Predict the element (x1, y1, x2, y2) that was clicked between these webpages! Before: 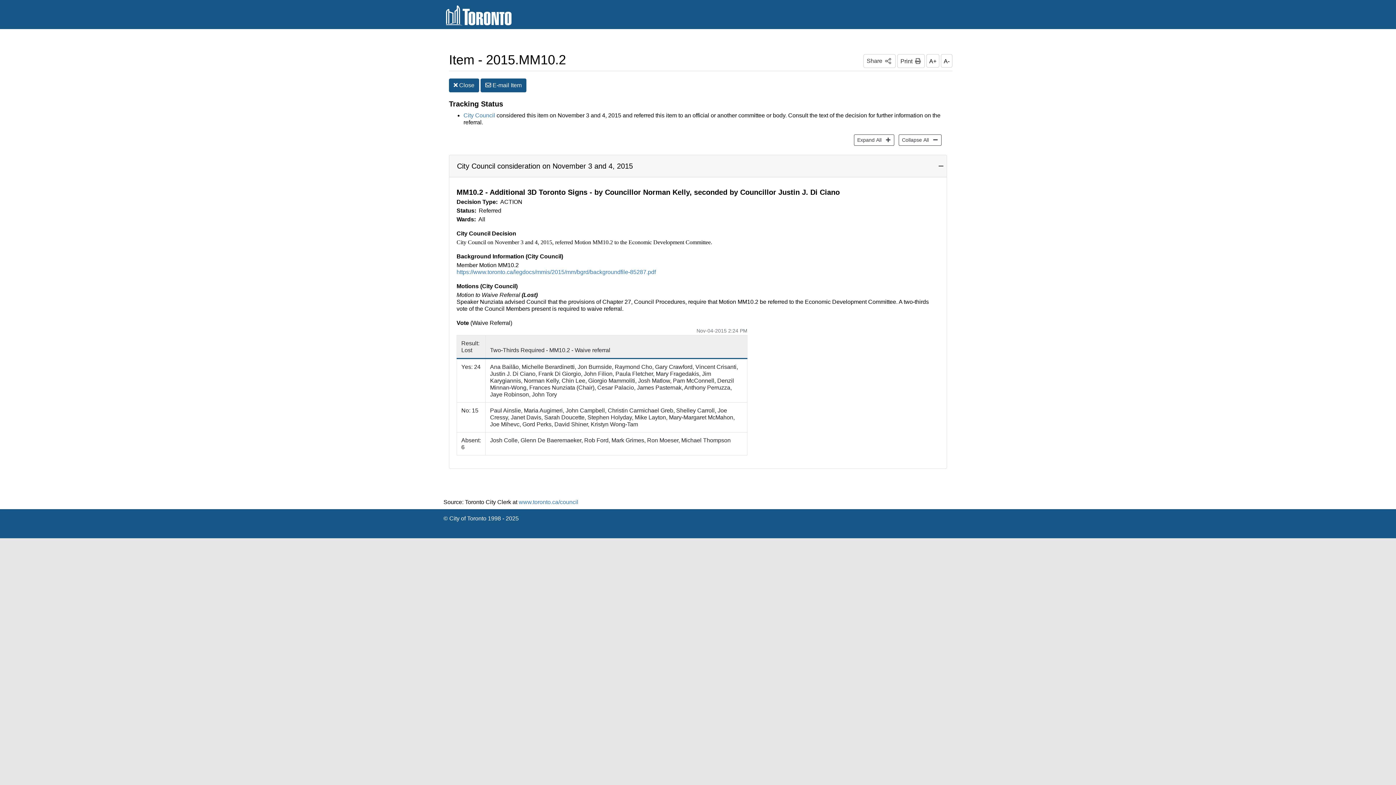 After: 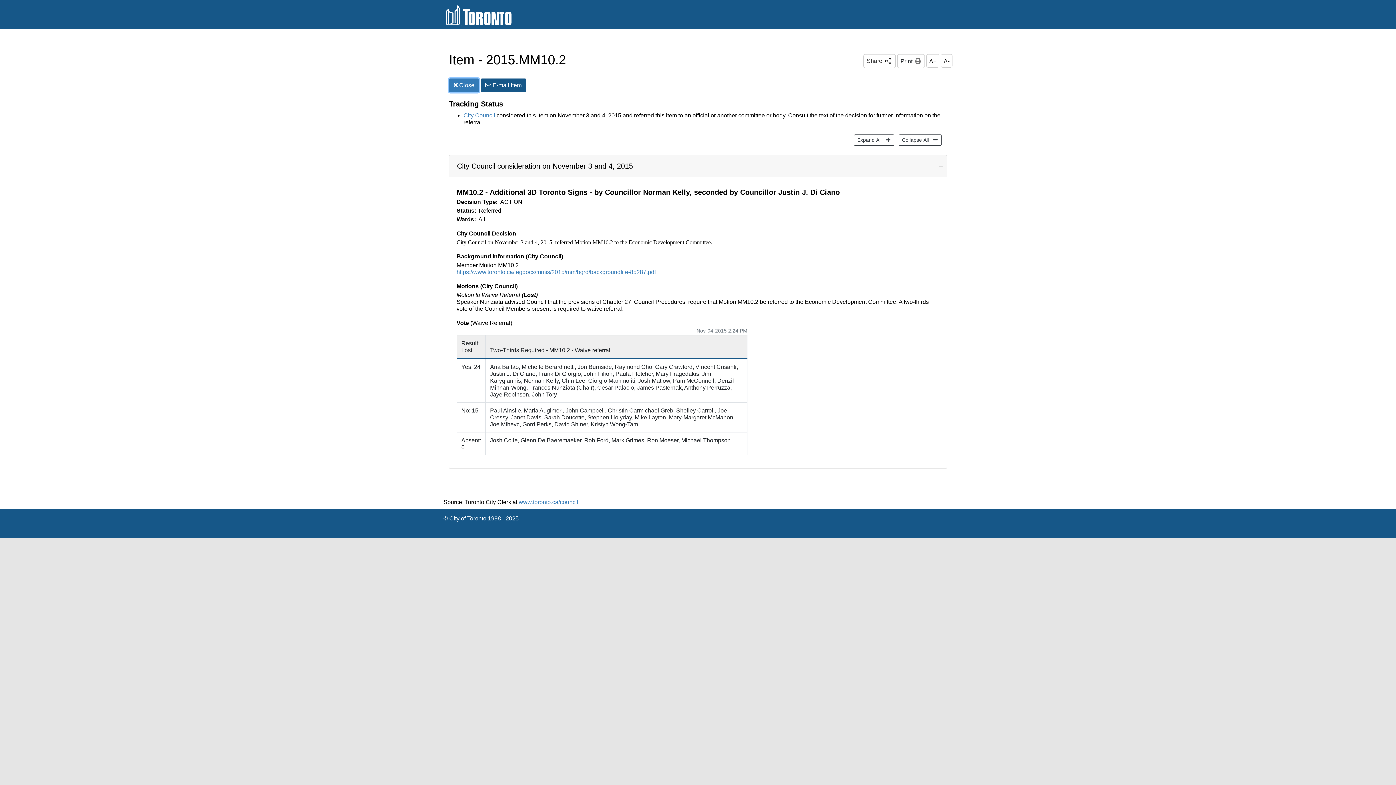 Action: bbox: (449, 78, 479, 92) label:  Close